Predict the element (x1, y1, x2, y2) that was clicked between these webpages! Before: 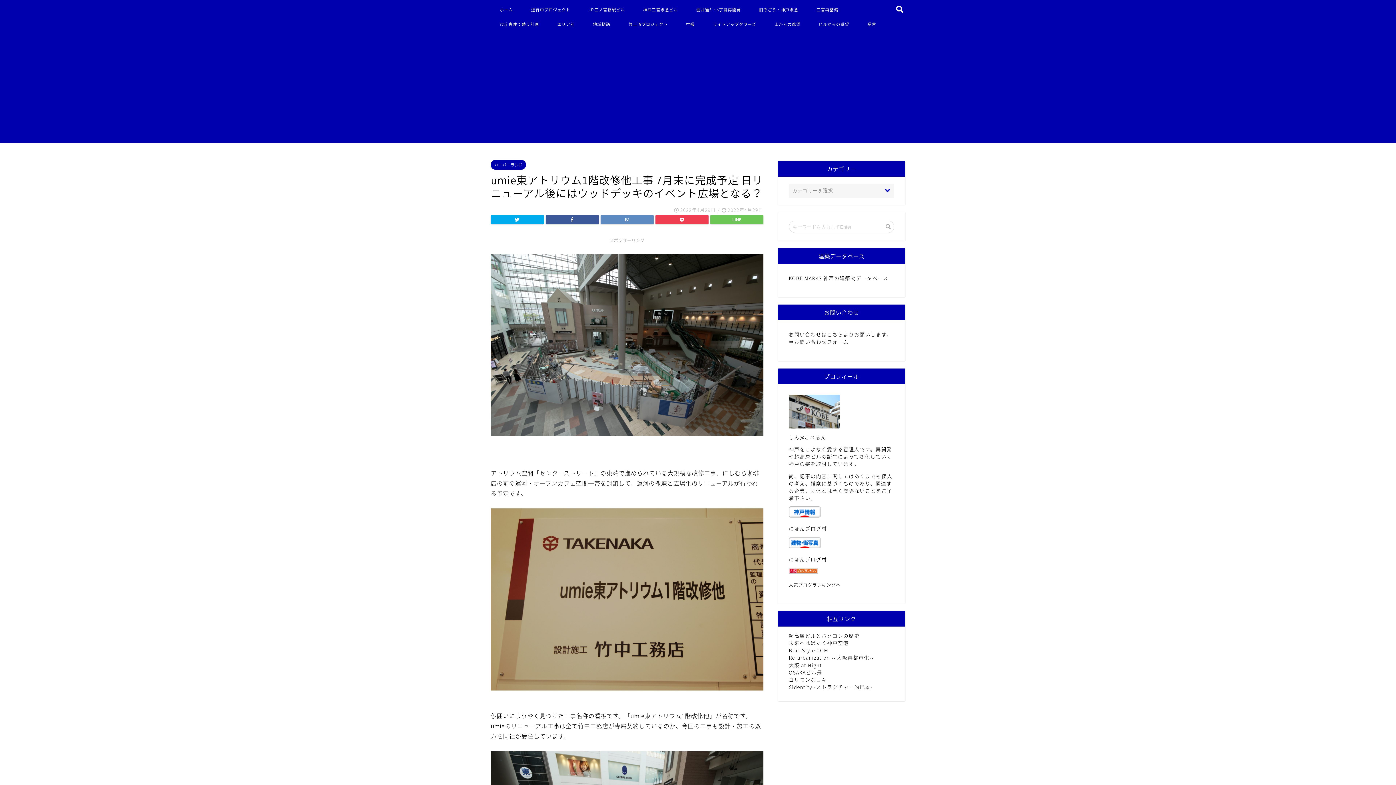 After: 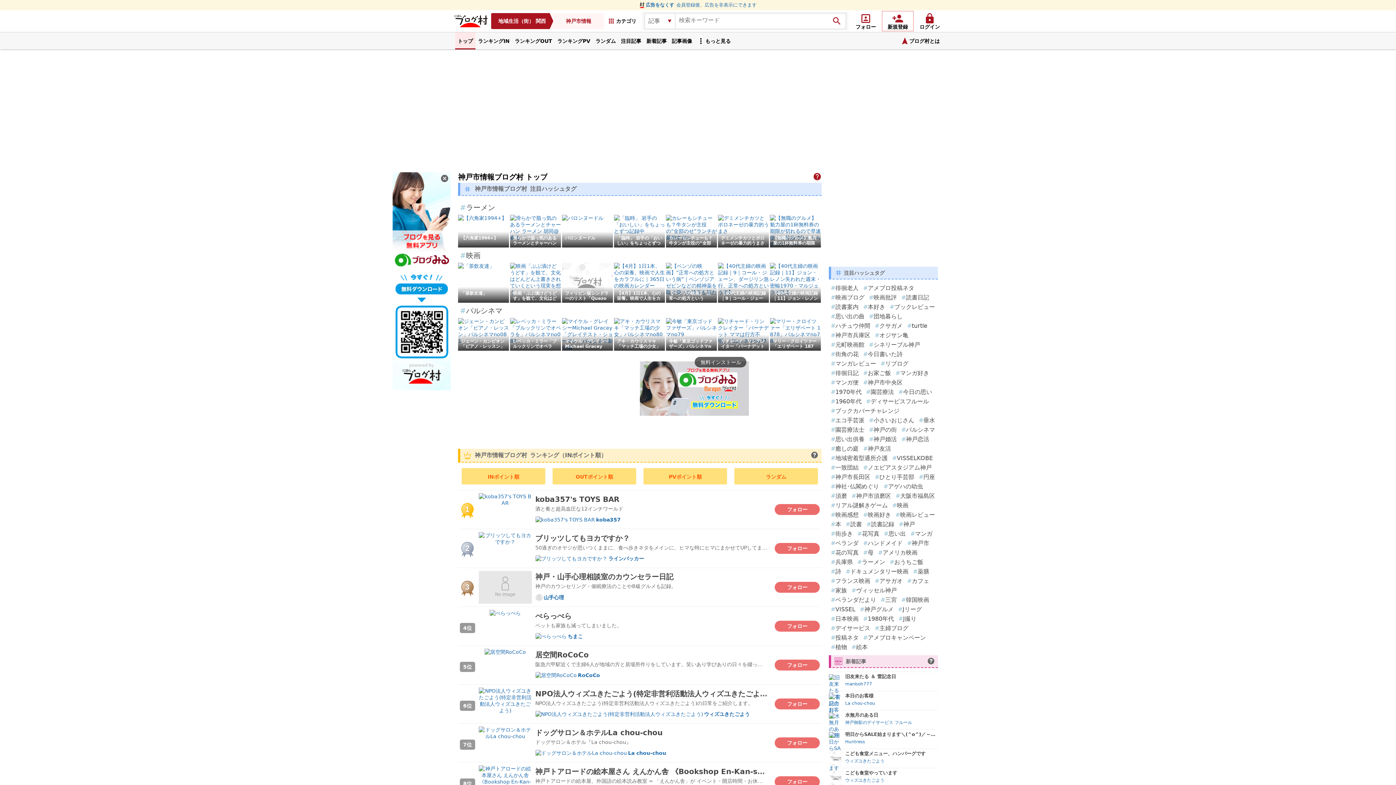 Action: bbox: (789, 506, 894, 517)